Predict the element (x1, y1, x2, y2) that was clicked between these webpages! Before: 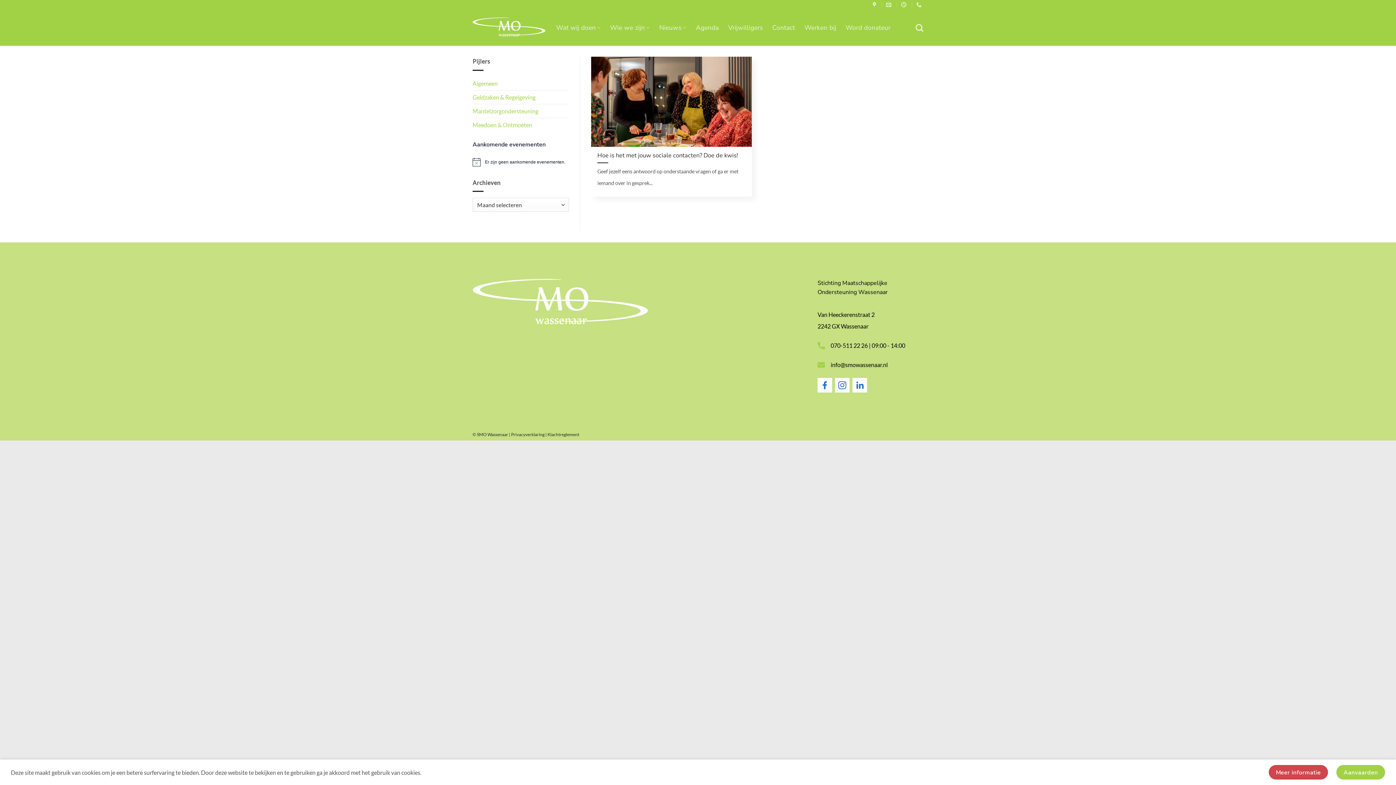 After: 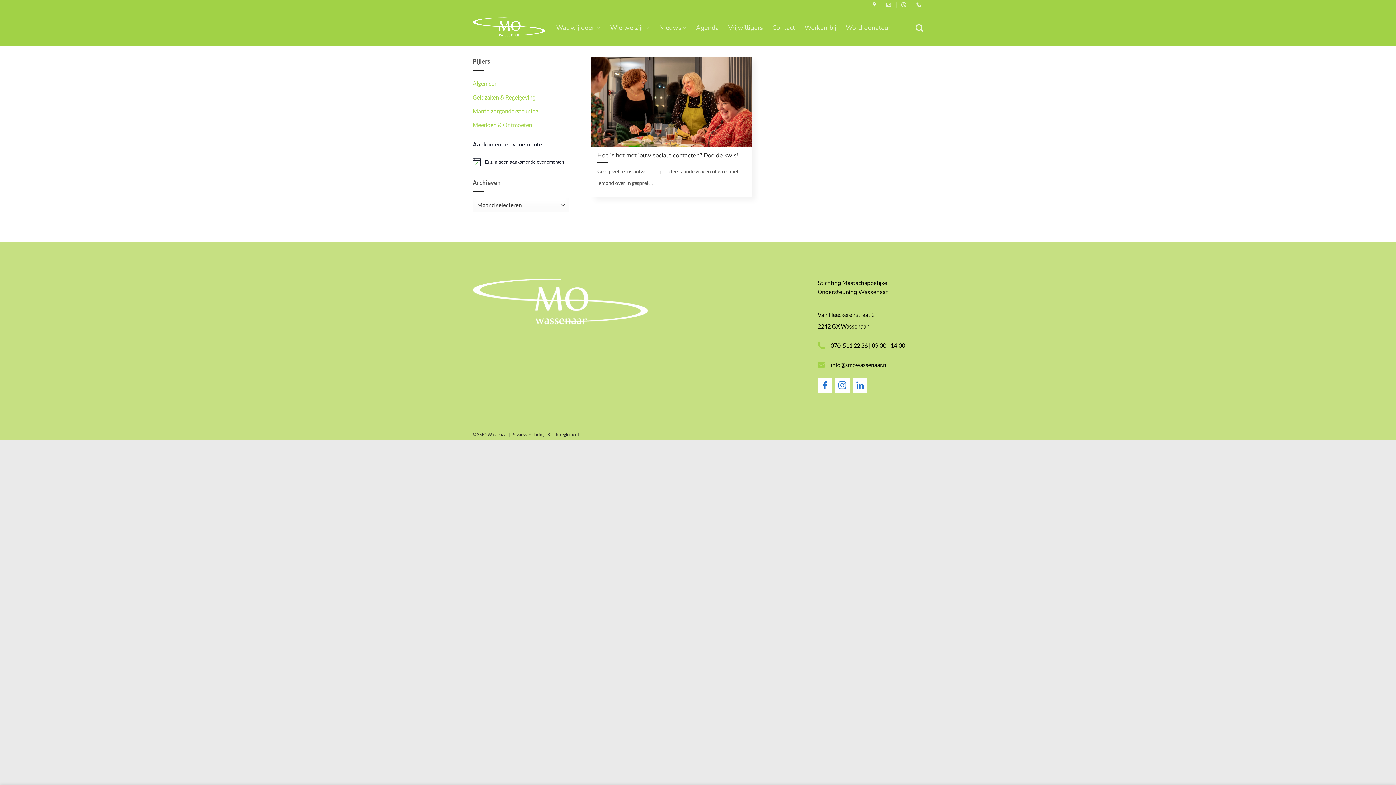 Action: bbox: (1336, 765, 1385, 780) label: Aanvaarden